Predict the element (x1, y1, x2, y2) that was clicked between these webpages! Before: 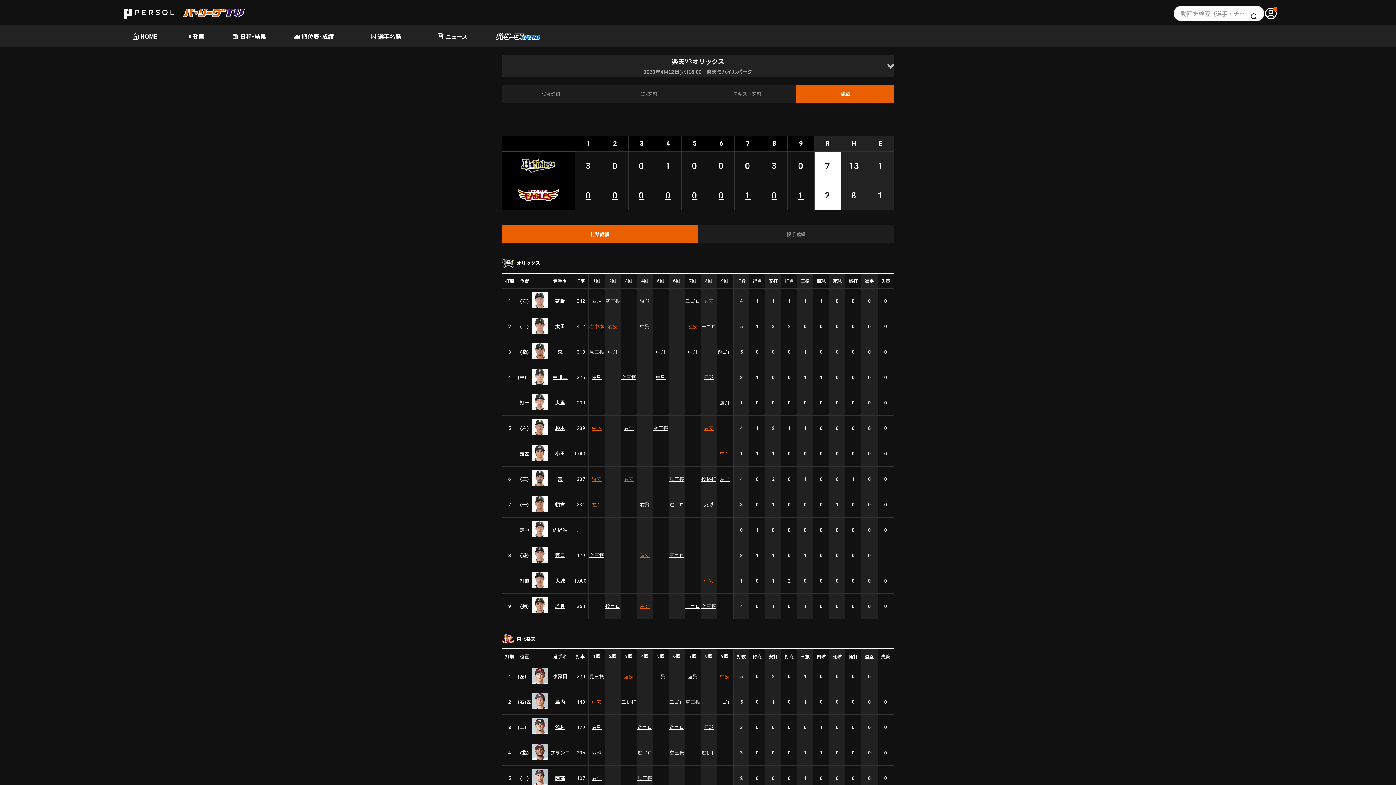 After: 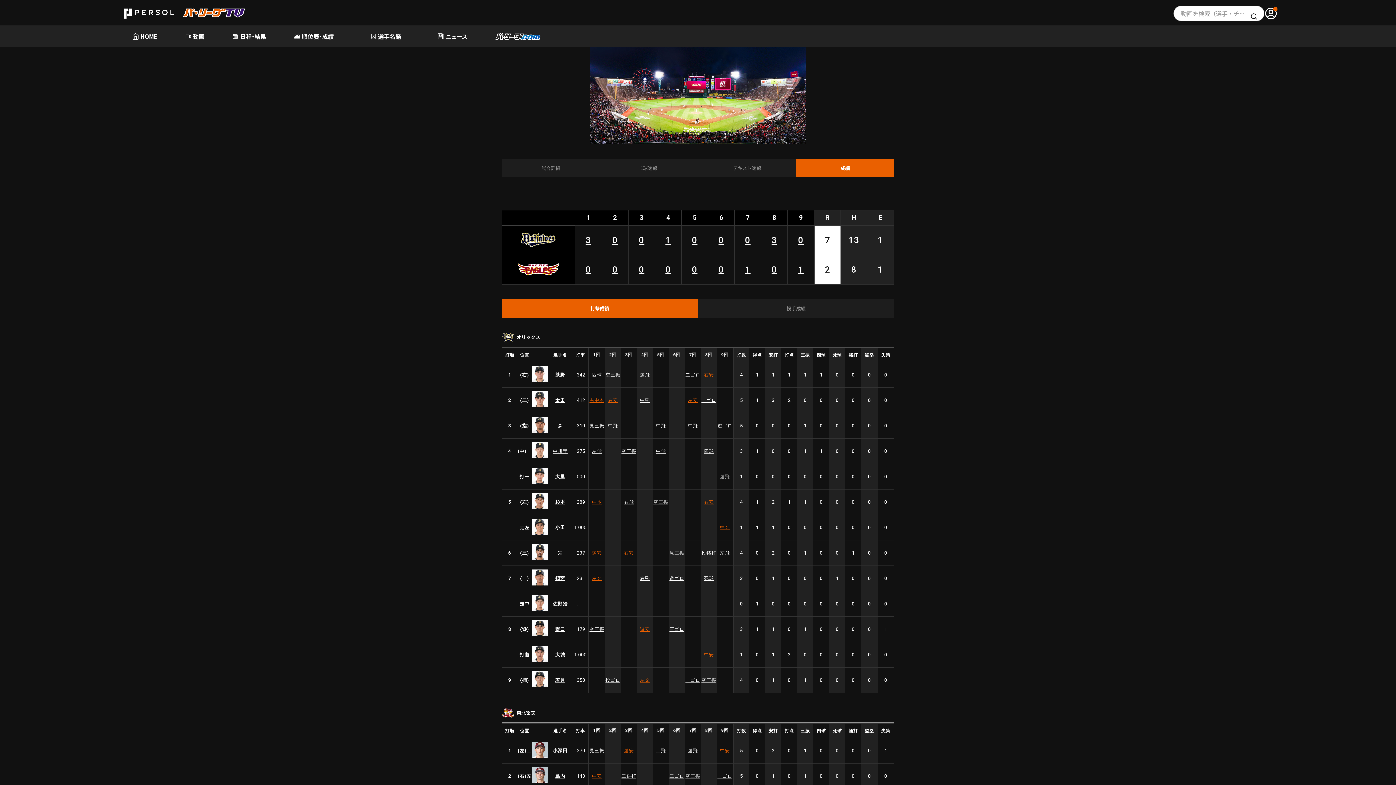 Action: label: 左飛 bbox: (717, 475, 733, 482)